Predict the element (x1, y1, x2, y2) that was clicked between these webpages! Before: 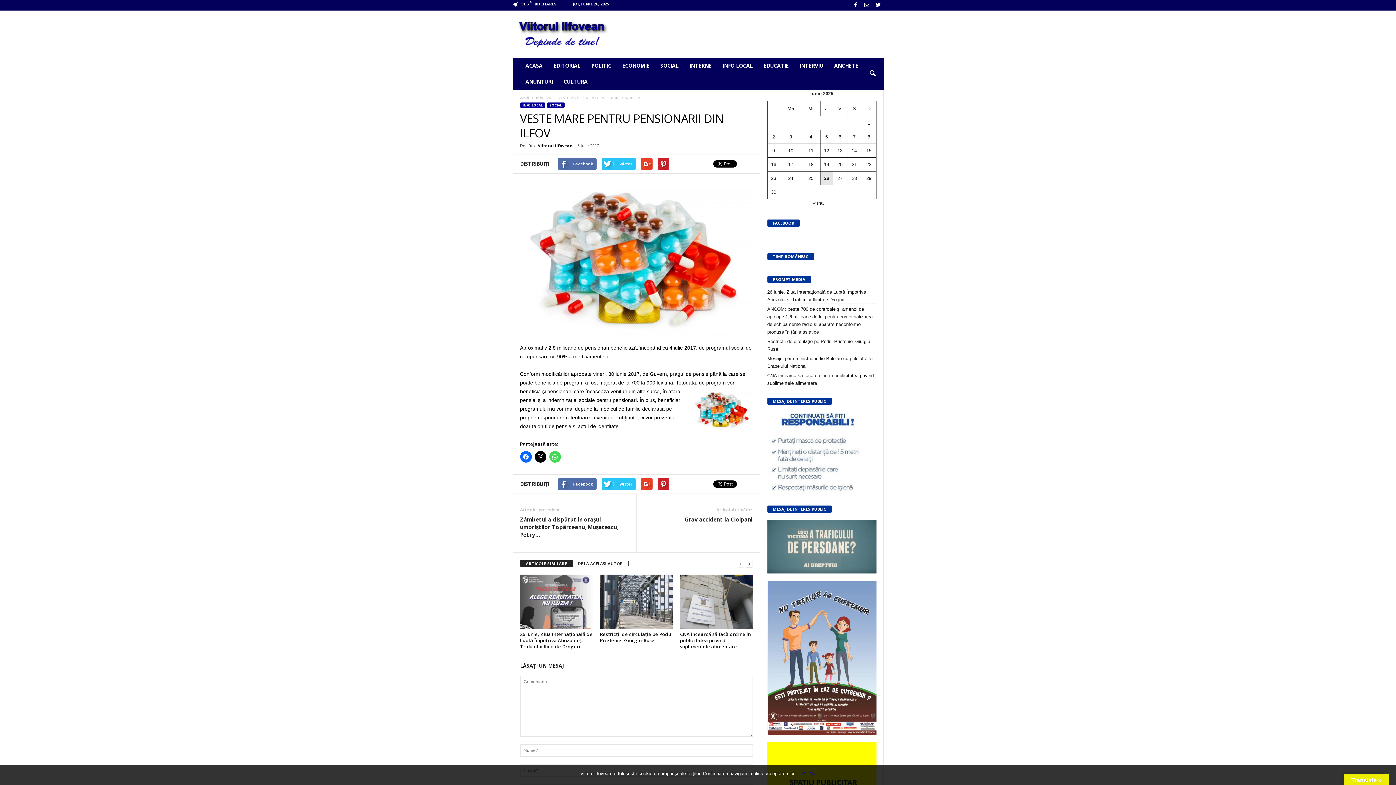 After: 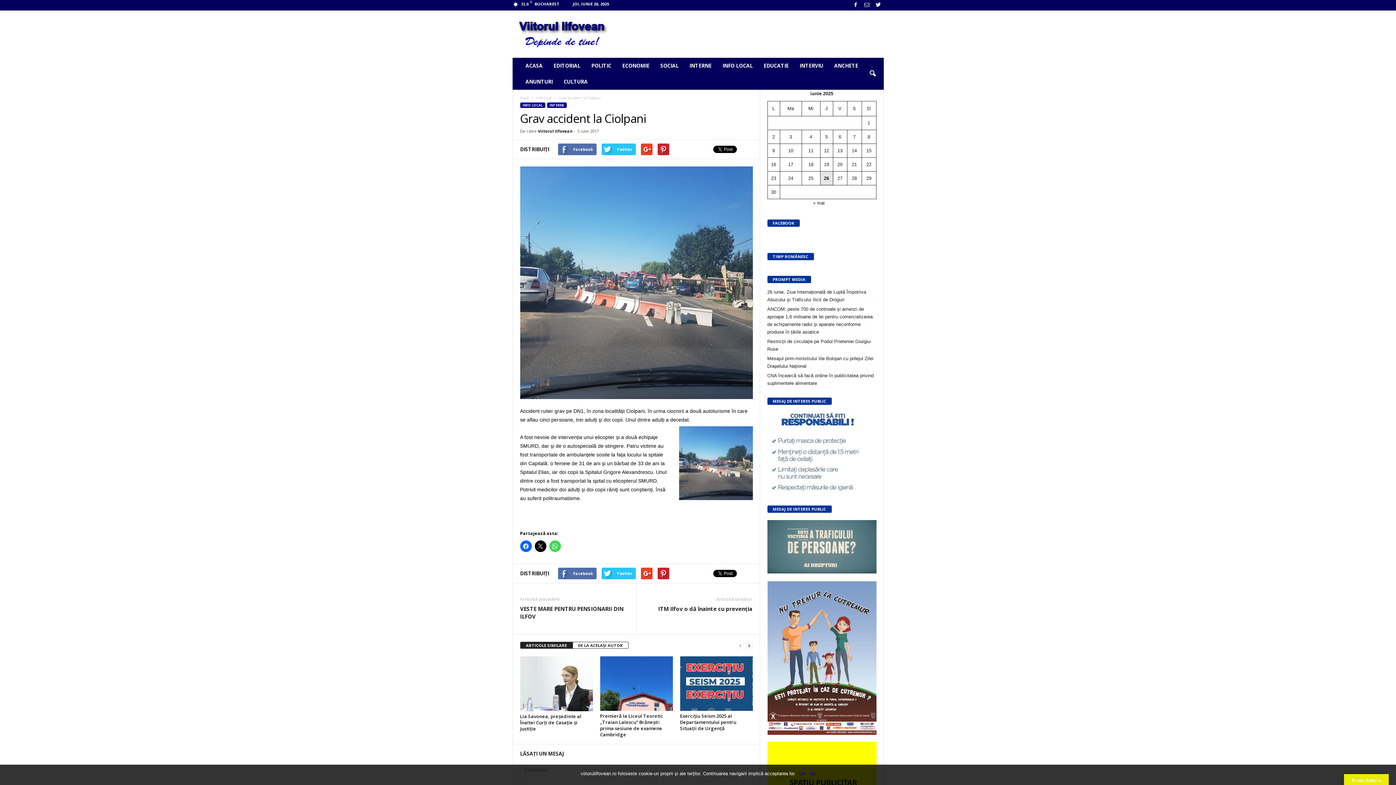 Action: label: Grav accident la Ciolpani bbox: (684, 516, 752, 523)